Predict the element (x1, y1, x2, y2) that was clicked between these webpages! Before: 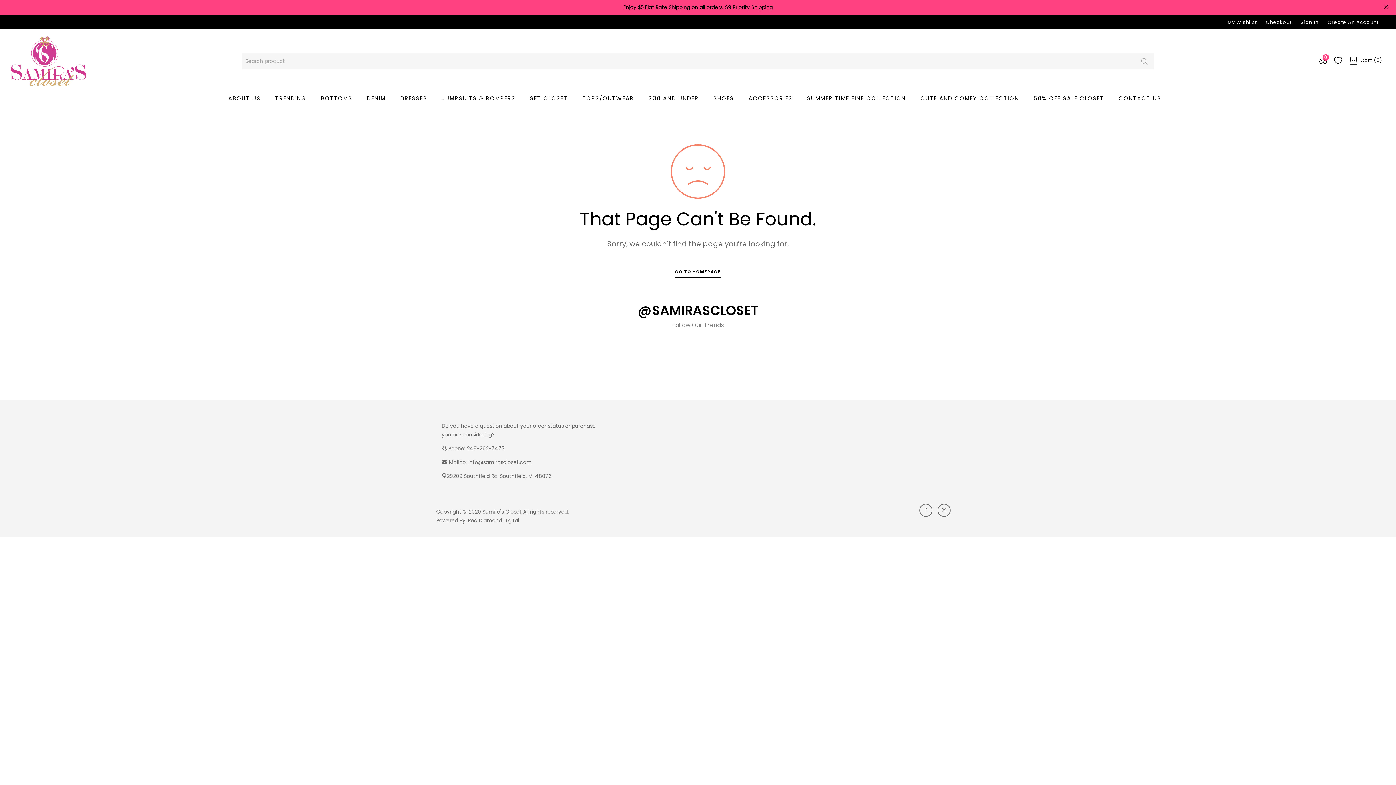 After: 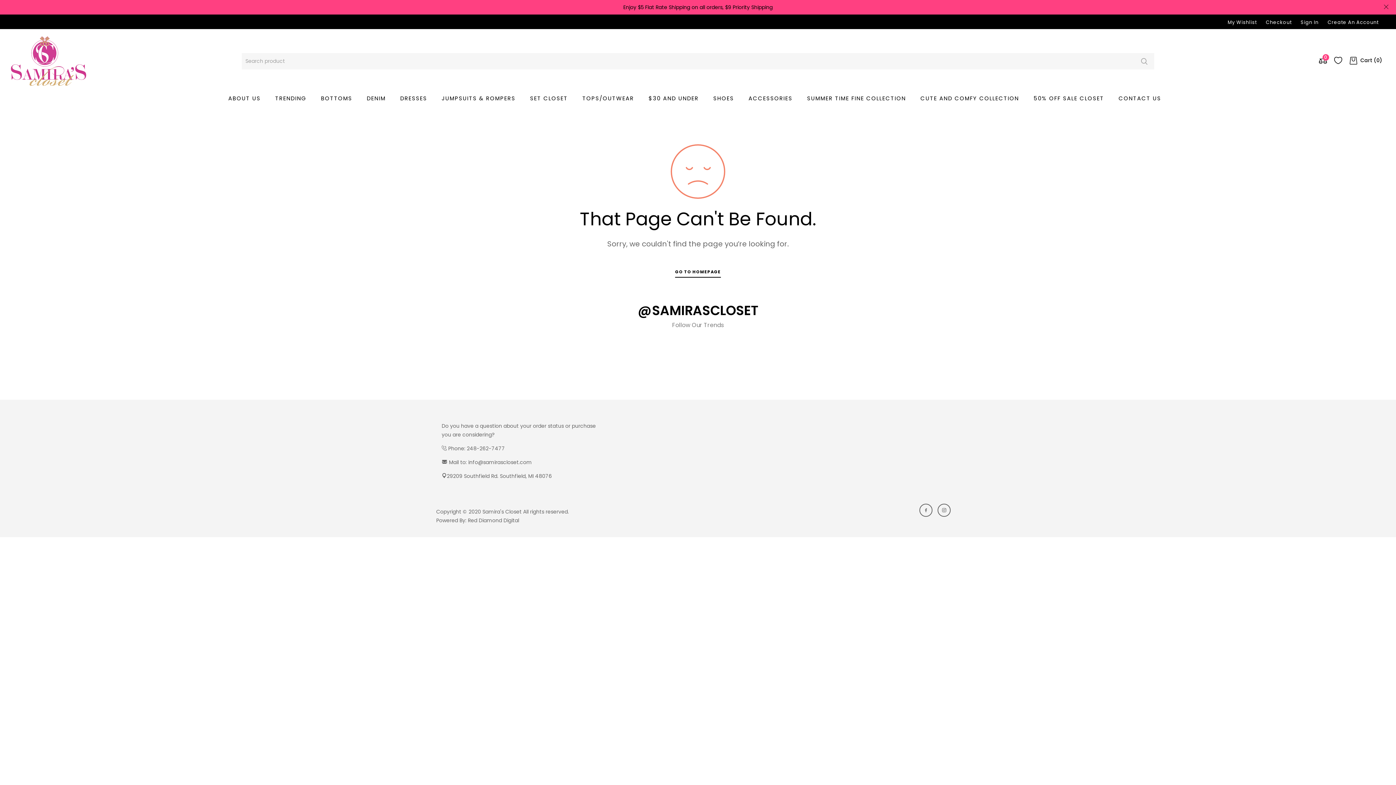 Action: bbox: (1227, 18, 1257, 25) label: My Wishlist